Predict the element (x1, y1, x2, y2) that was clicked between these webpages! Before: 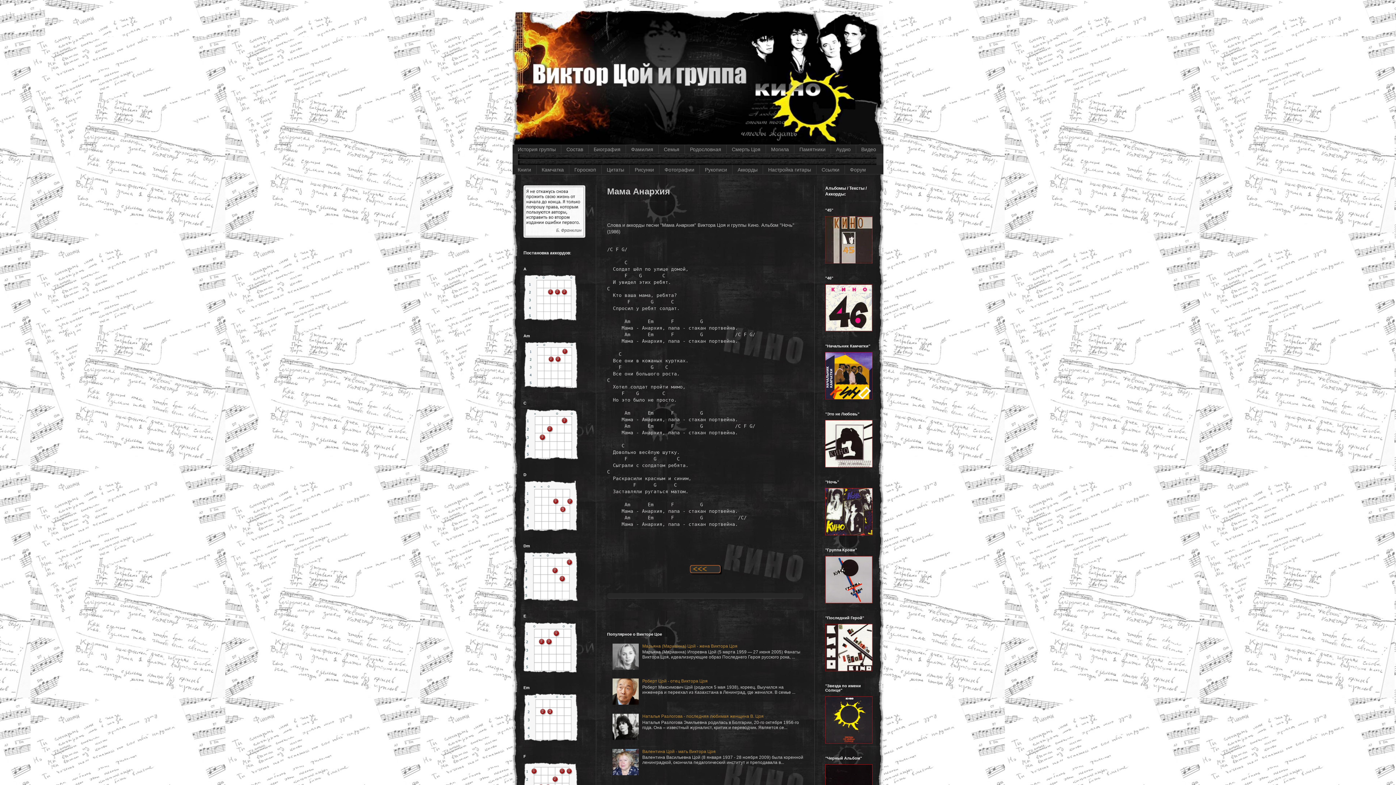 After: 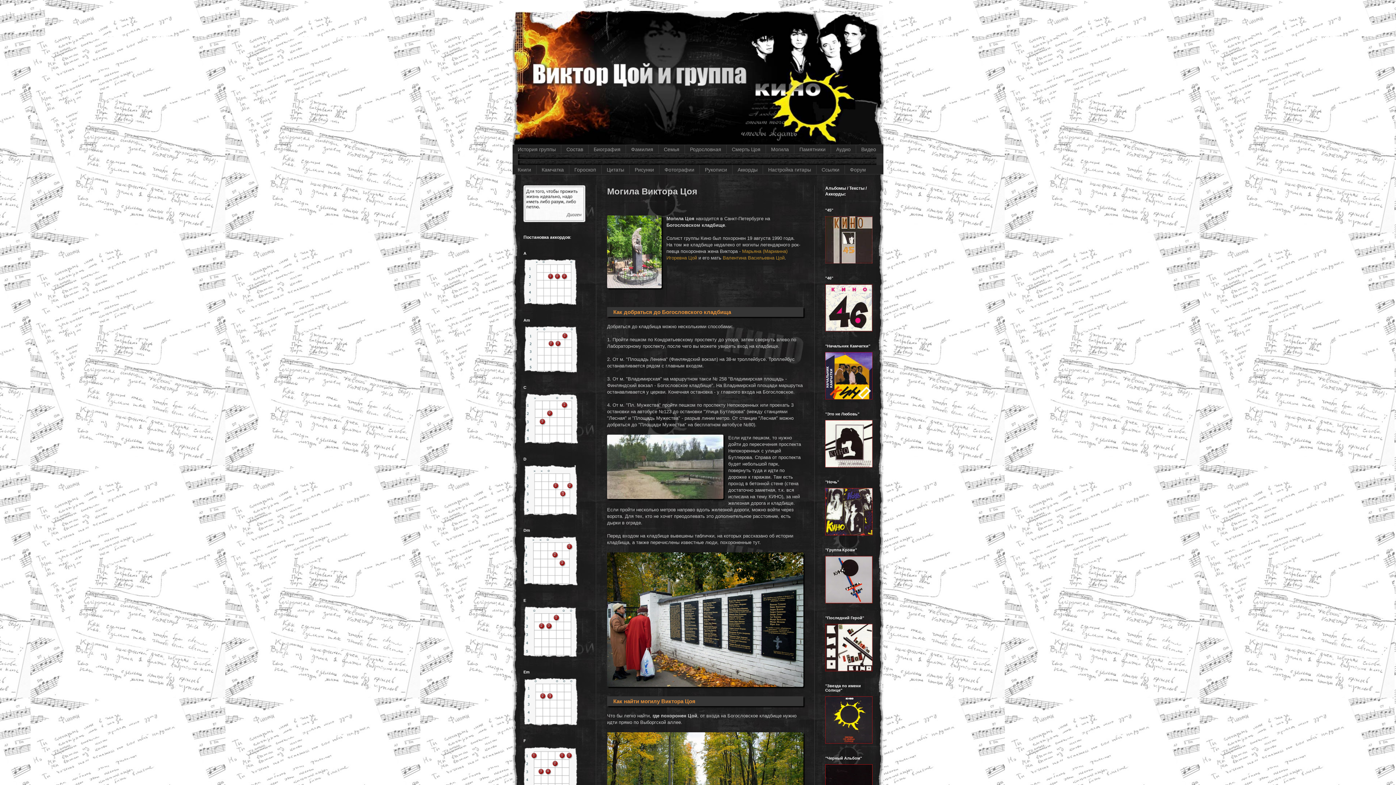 Action: bbox: (765, 145, 794, 153) label: Могила